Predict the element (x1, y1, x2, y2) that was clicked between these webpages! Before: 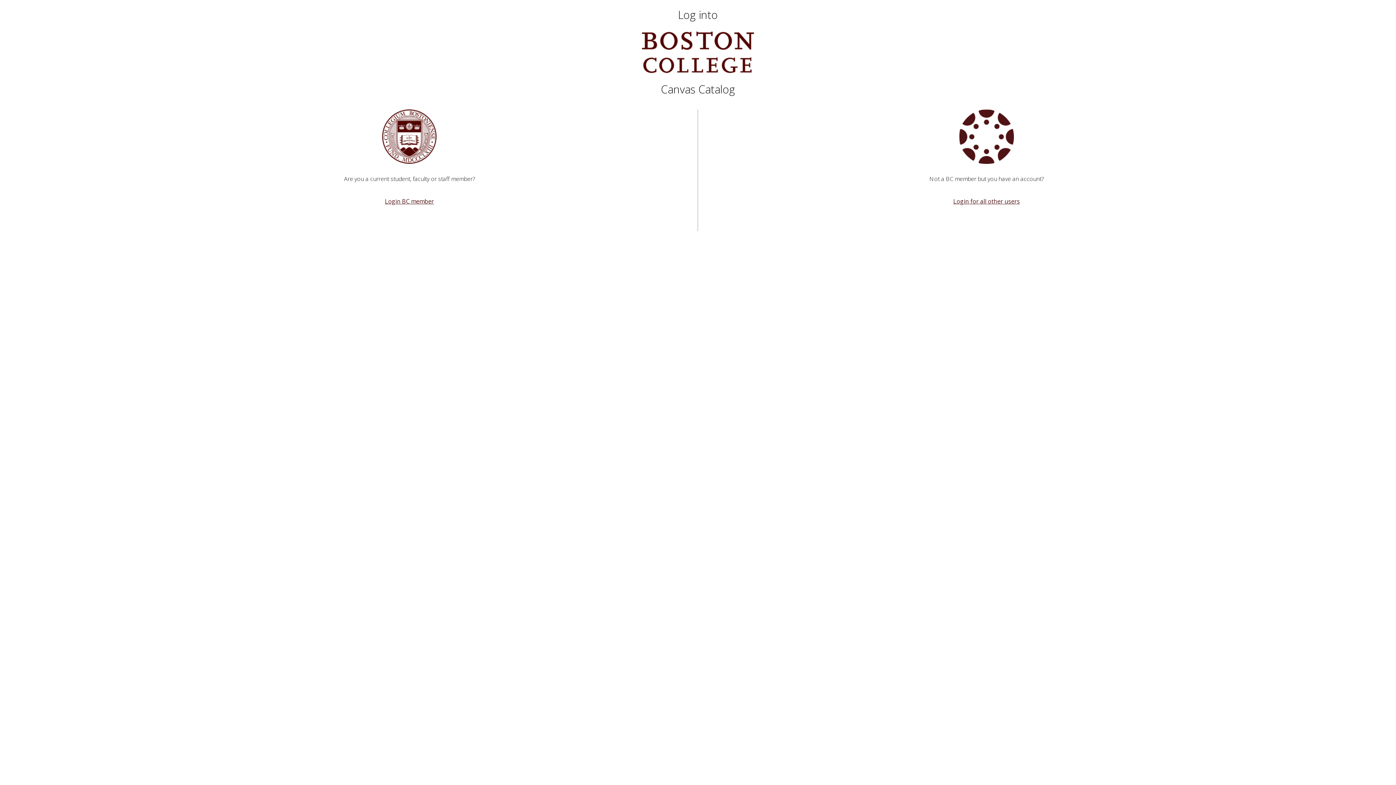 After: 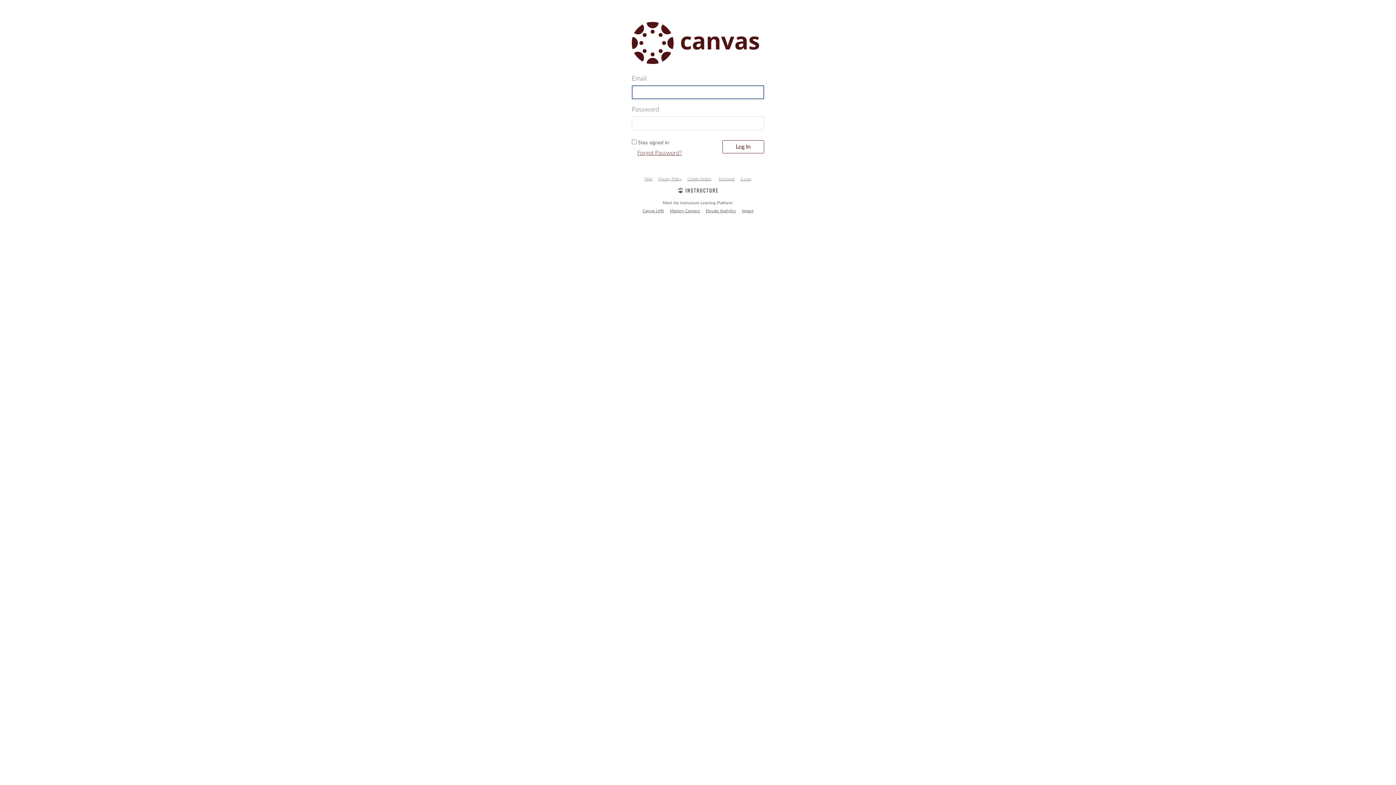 Action: label: Login for all other users bbox: (953, 197, 1020, 205)